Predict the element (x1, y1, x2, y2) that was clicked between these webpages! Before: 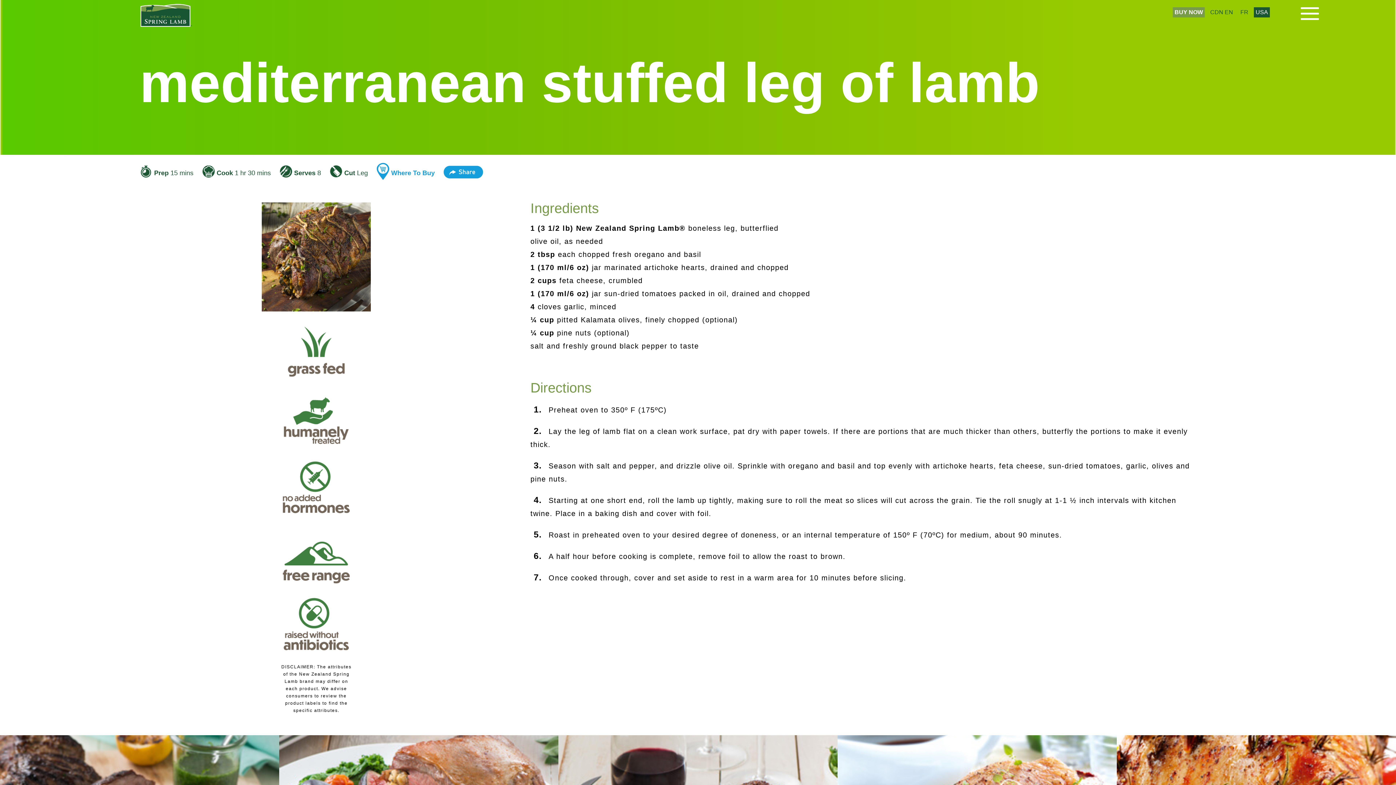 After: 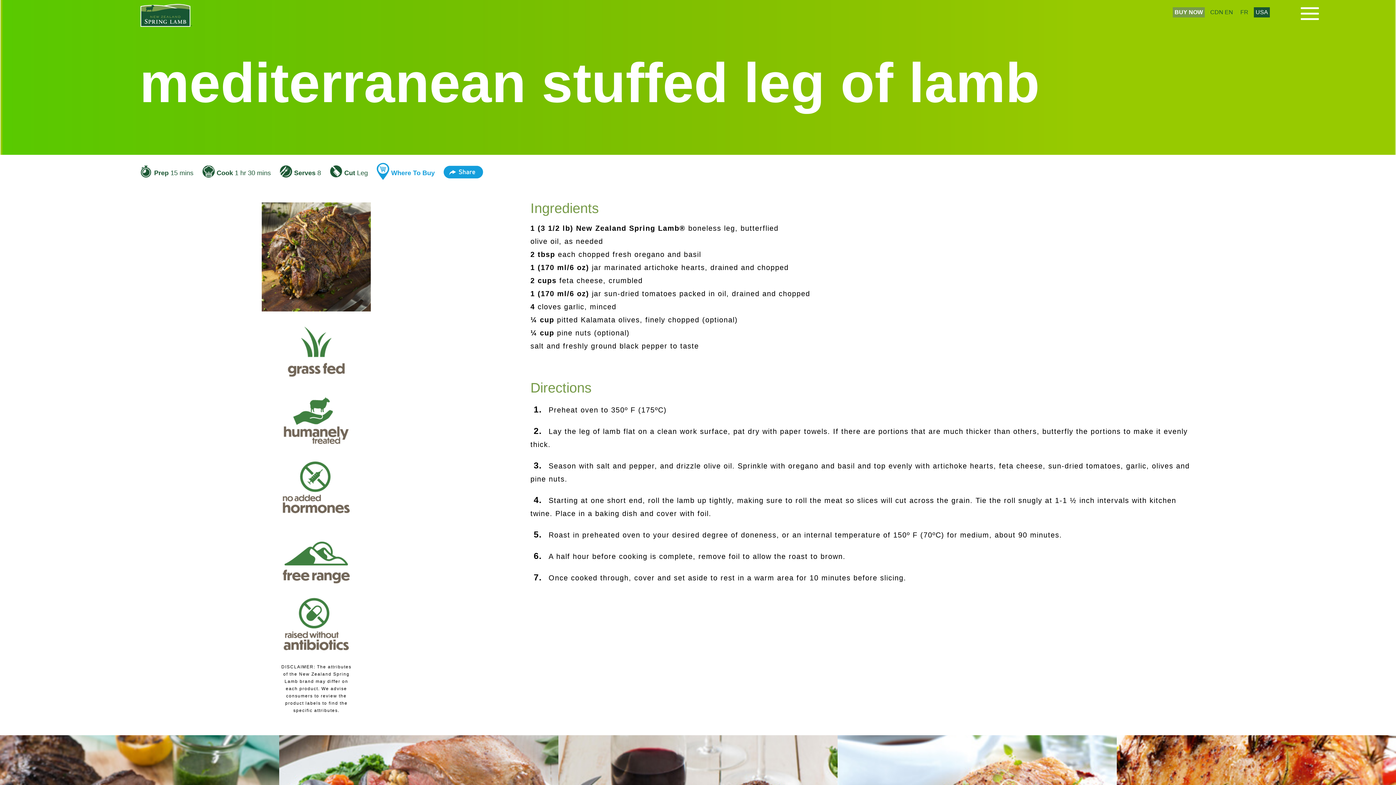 Action: label: USA bbox: (1254, 7, 1270, 17)